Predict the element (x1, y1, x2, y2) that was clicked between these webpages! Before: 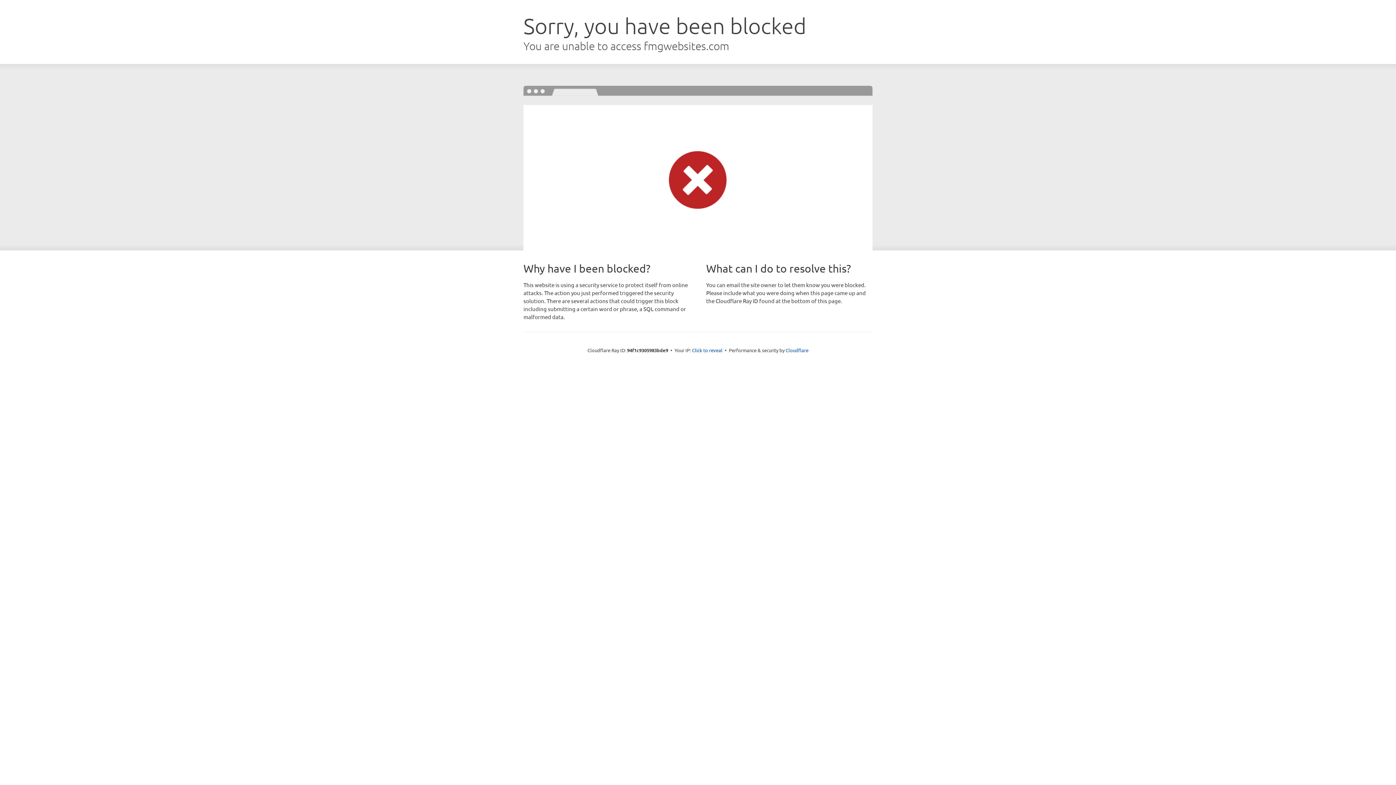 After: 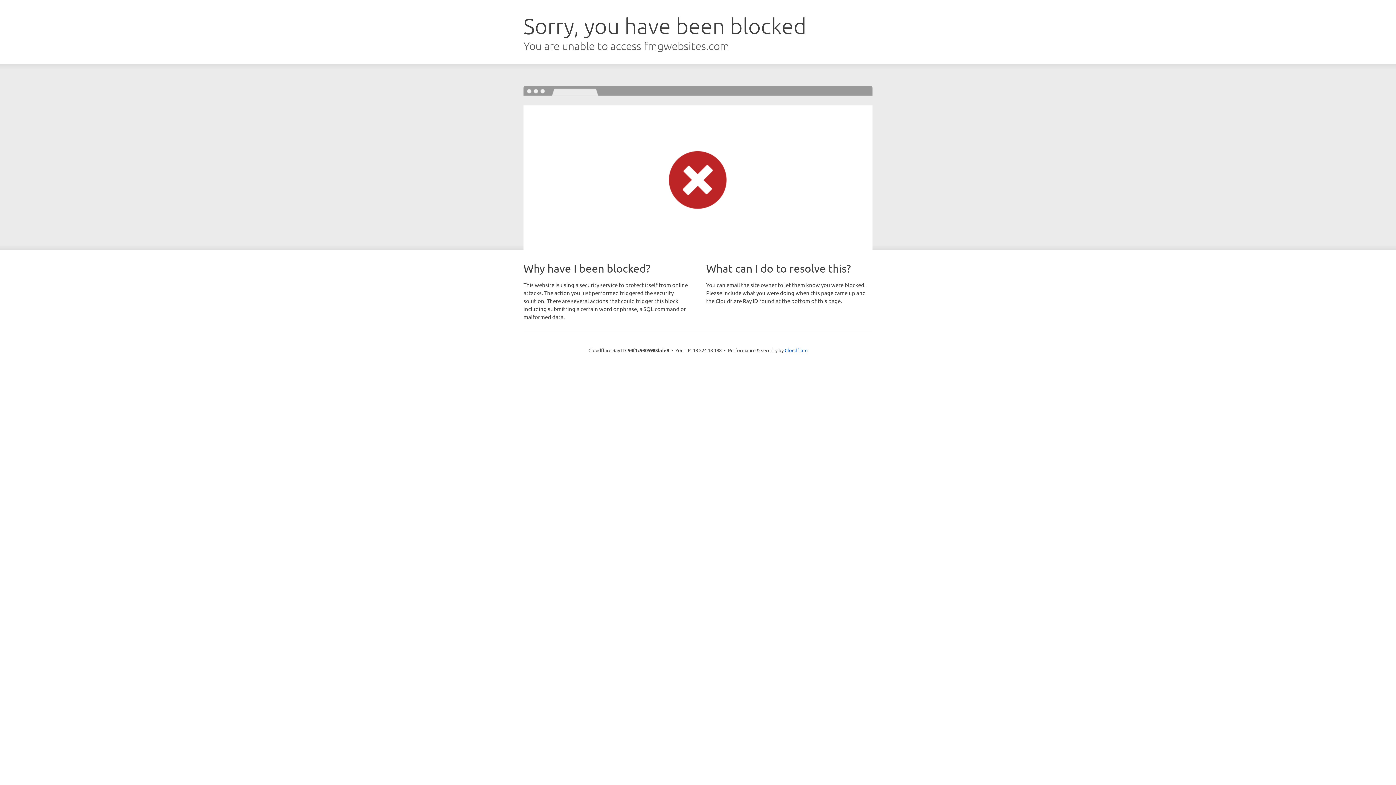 Action: label: Click to reveal bbox: (692, 346, 722, 353)